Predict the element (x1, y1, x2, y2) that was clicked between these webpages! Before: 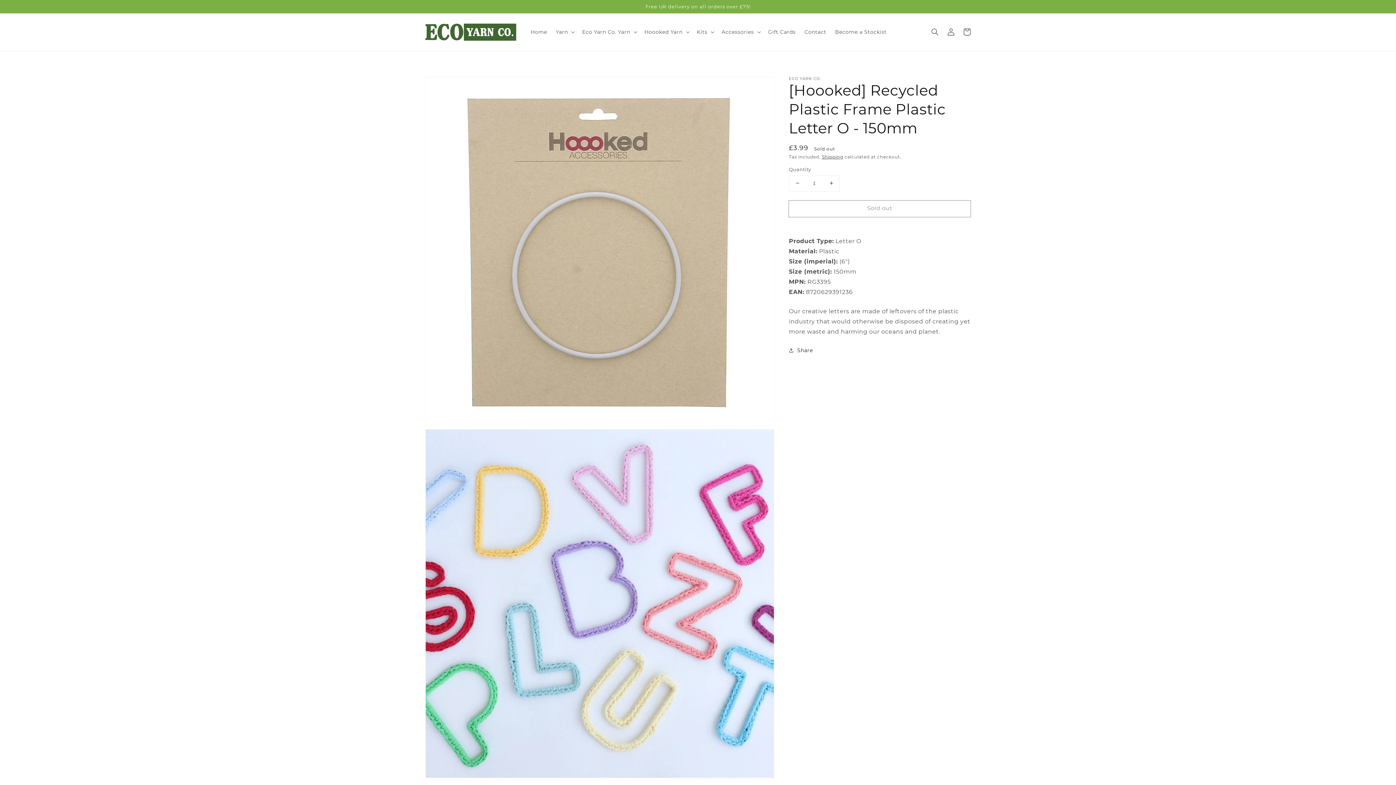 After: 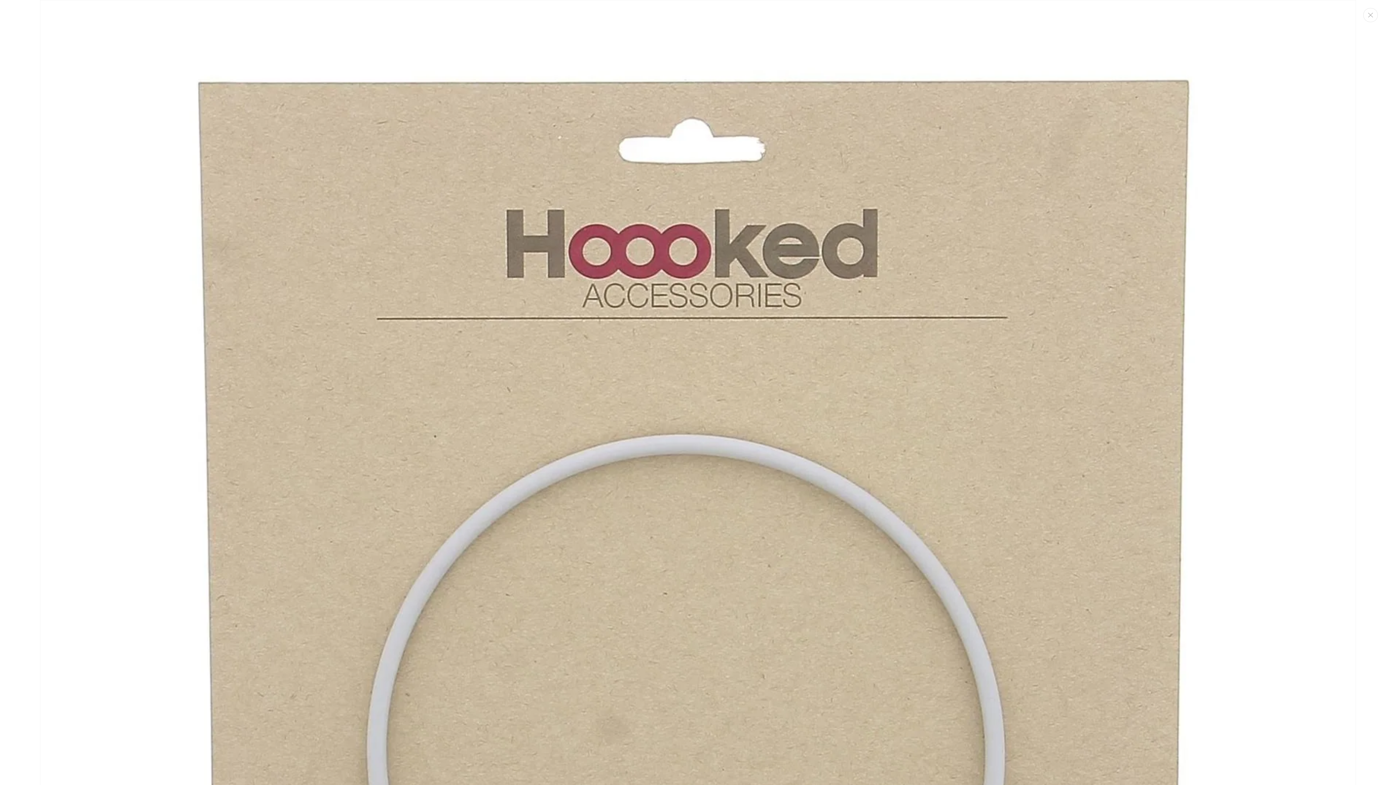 Action: label: Open media 1 in gallery view bbox: (425, 76, 774, 425)